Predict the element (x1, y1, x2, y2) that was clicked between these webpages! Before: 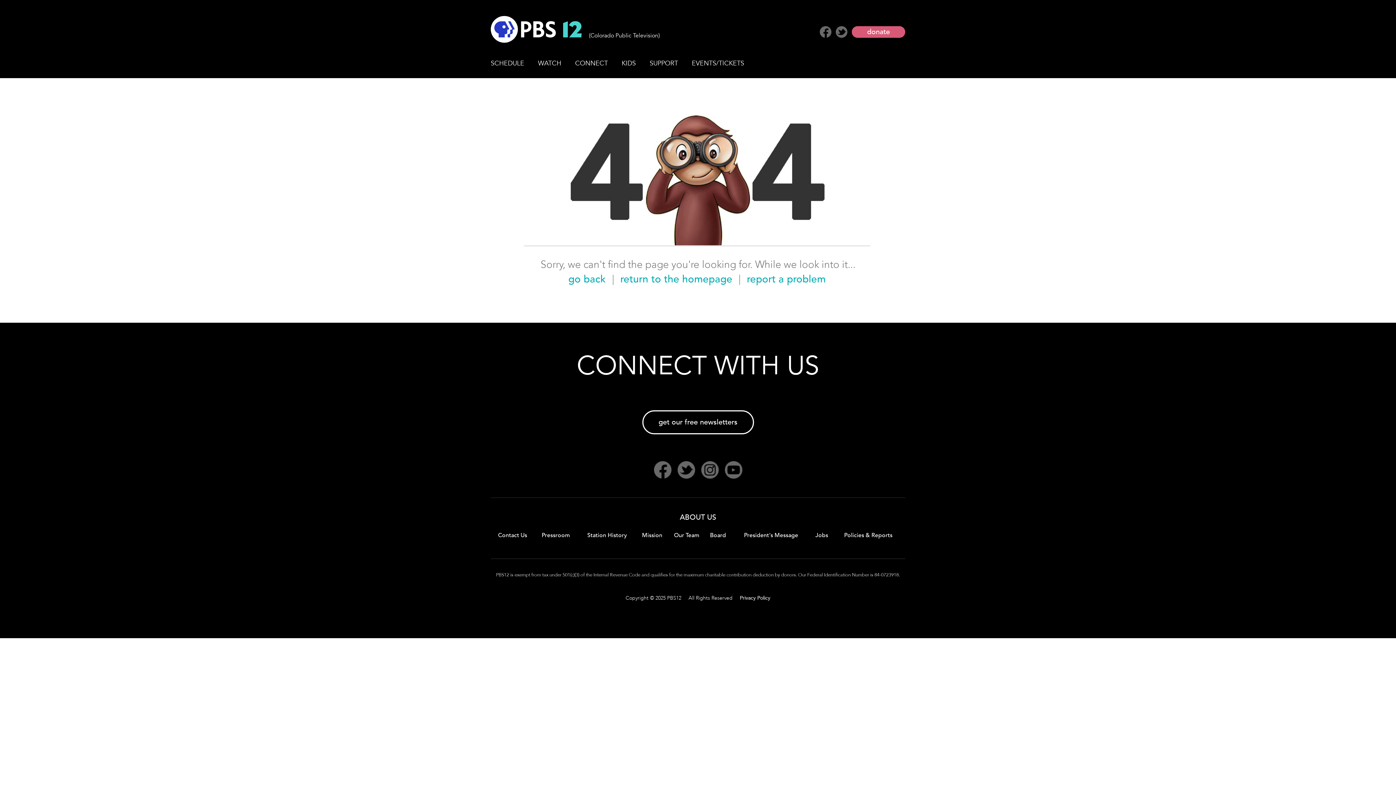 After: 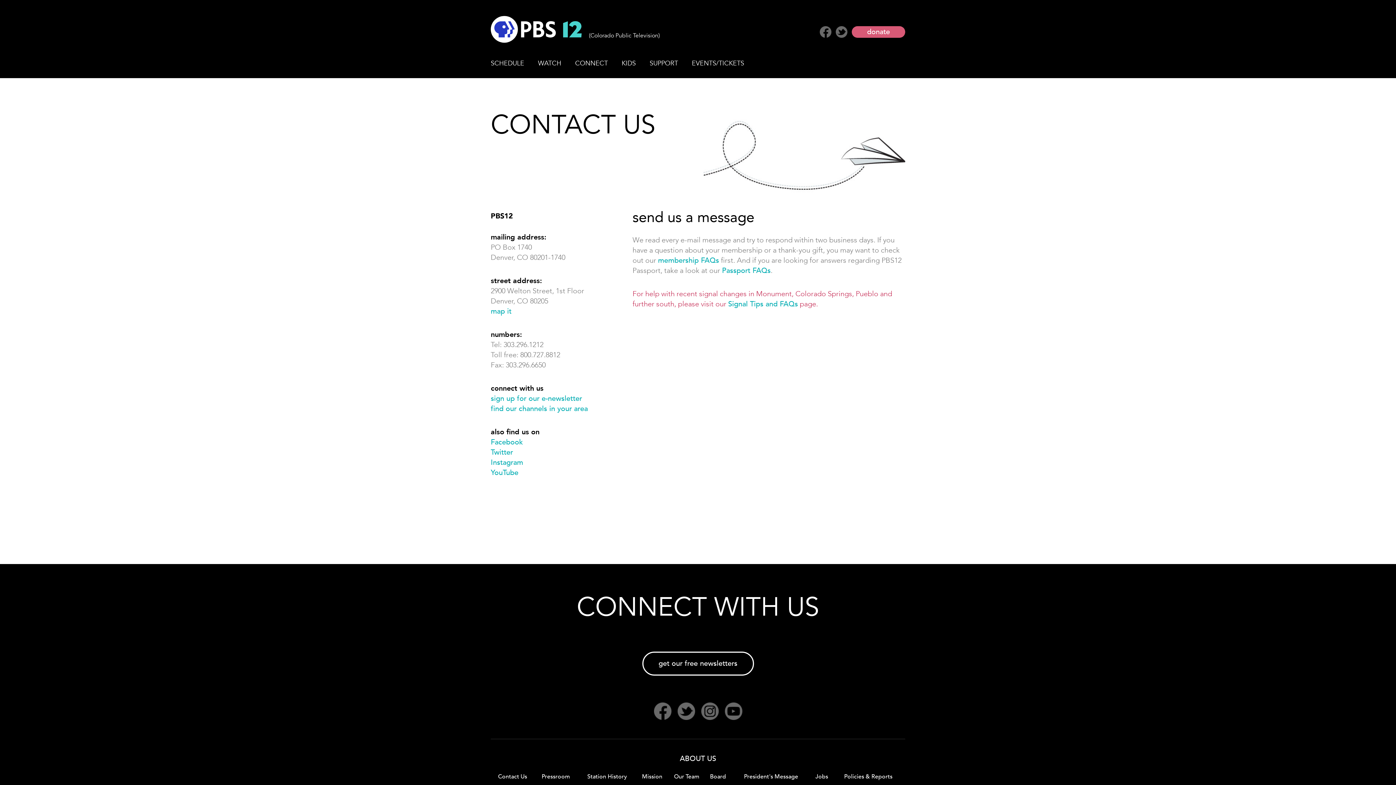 Action: label: Contact Us bbox: (498, 531, 527, 539)